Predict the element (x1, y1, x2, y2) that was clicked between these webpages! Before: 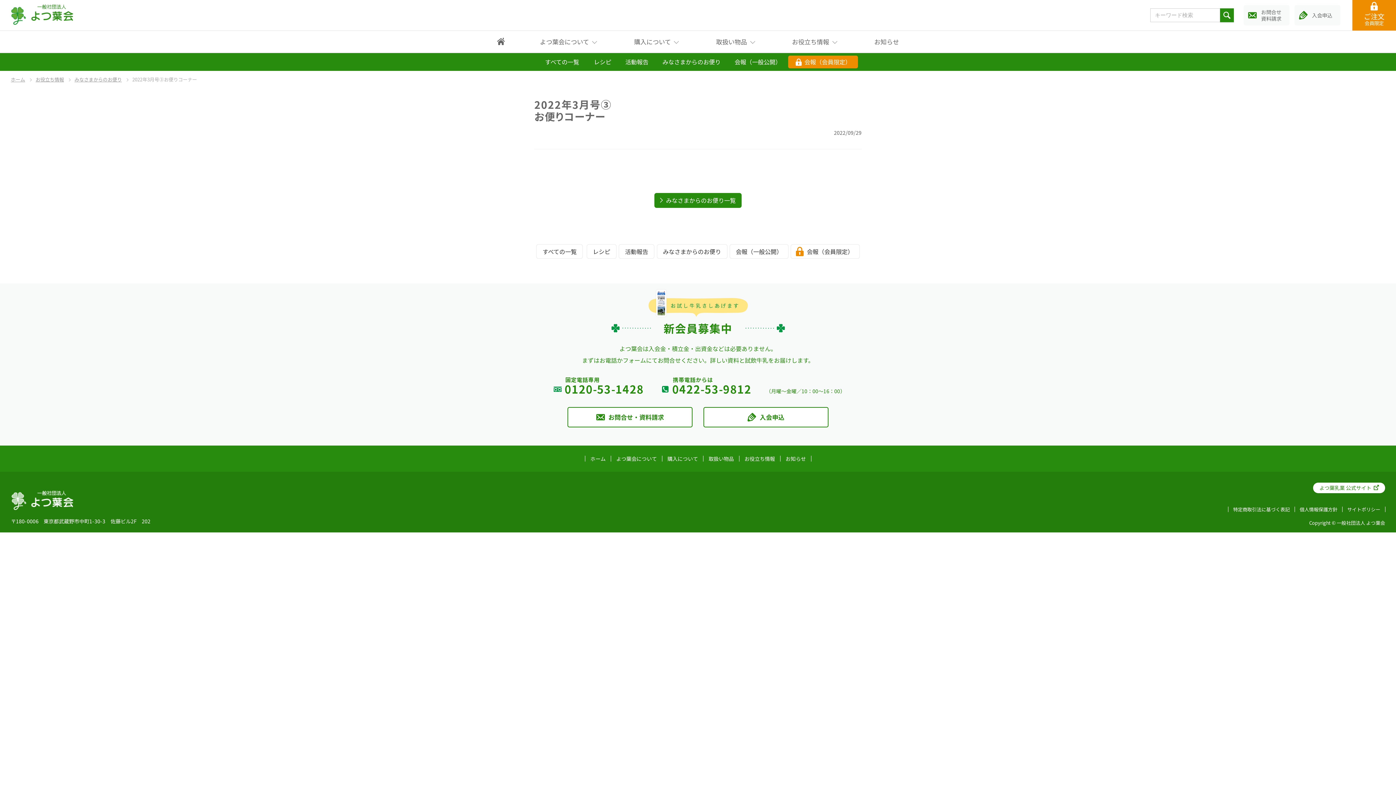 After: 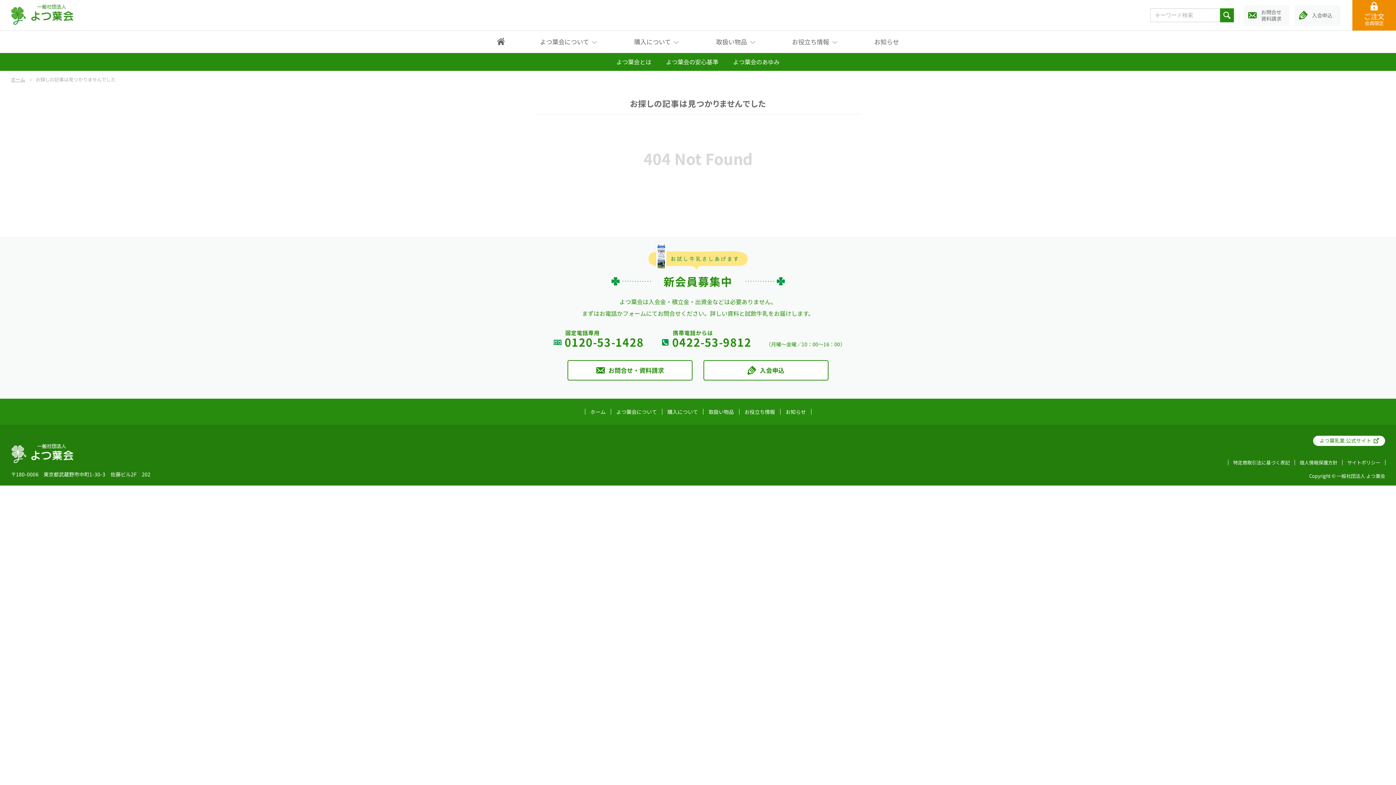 Action: label: ホーム bbox: (590, 455, 605, 462)